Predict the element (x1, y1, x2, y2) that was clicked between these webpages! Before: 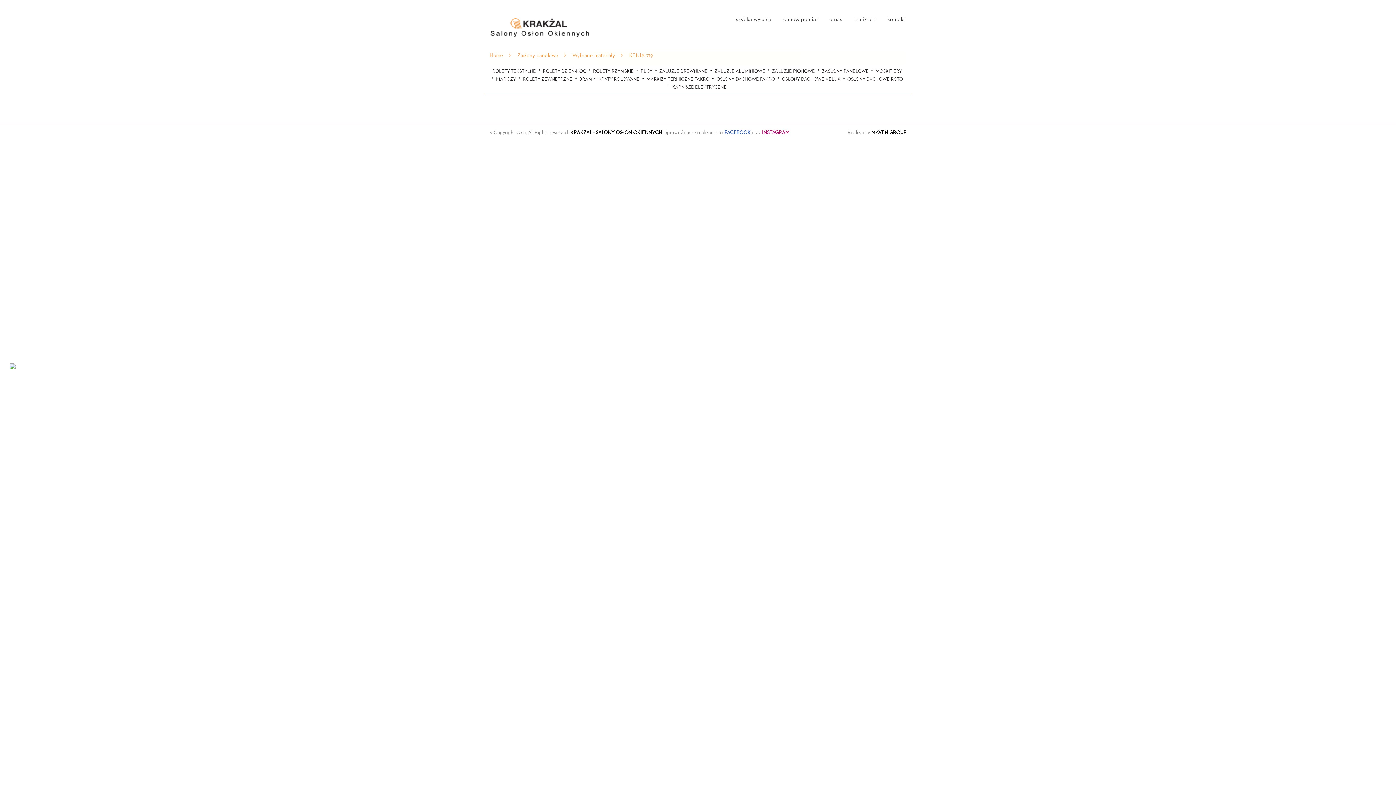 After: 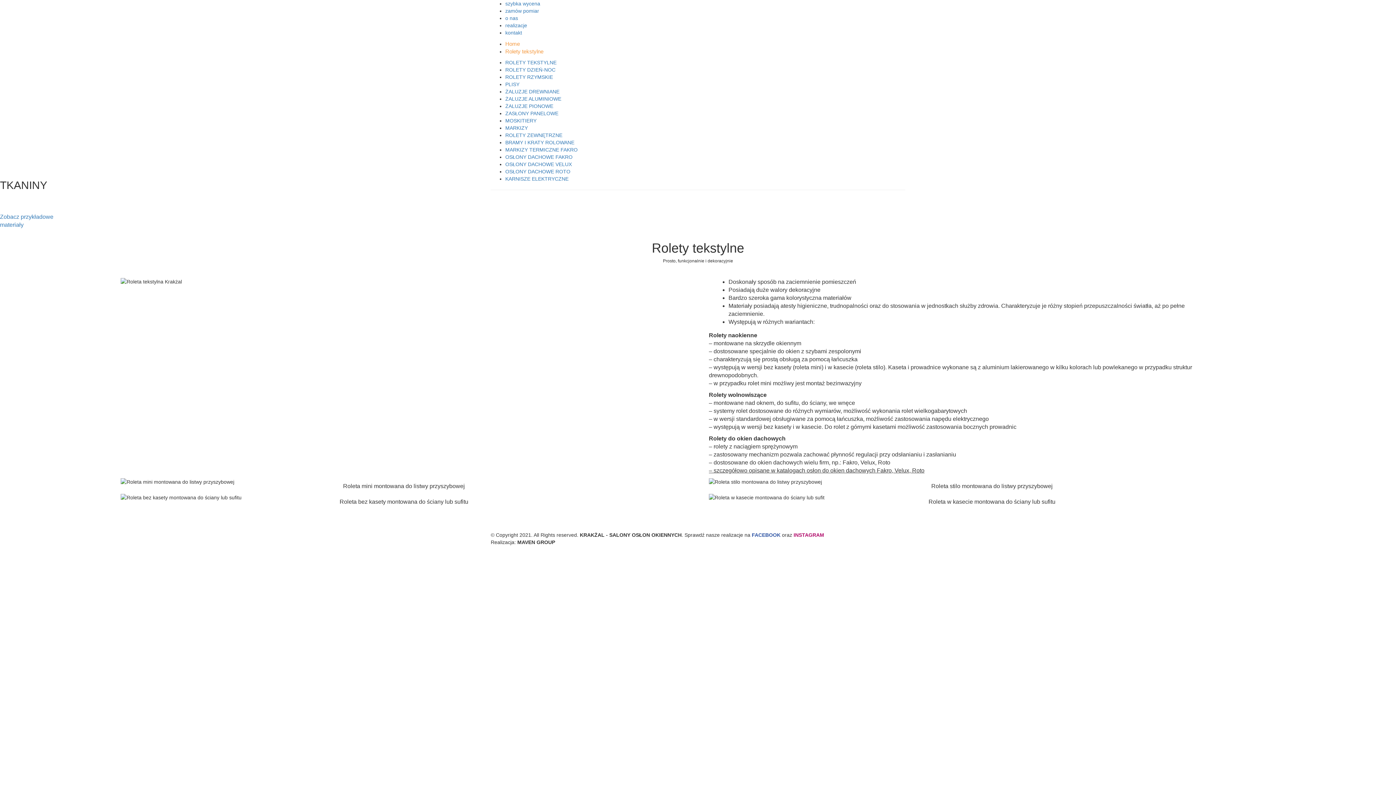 Action: label: ROLETY TEKSTYLNE bbox: (492, 69, 536, 73)